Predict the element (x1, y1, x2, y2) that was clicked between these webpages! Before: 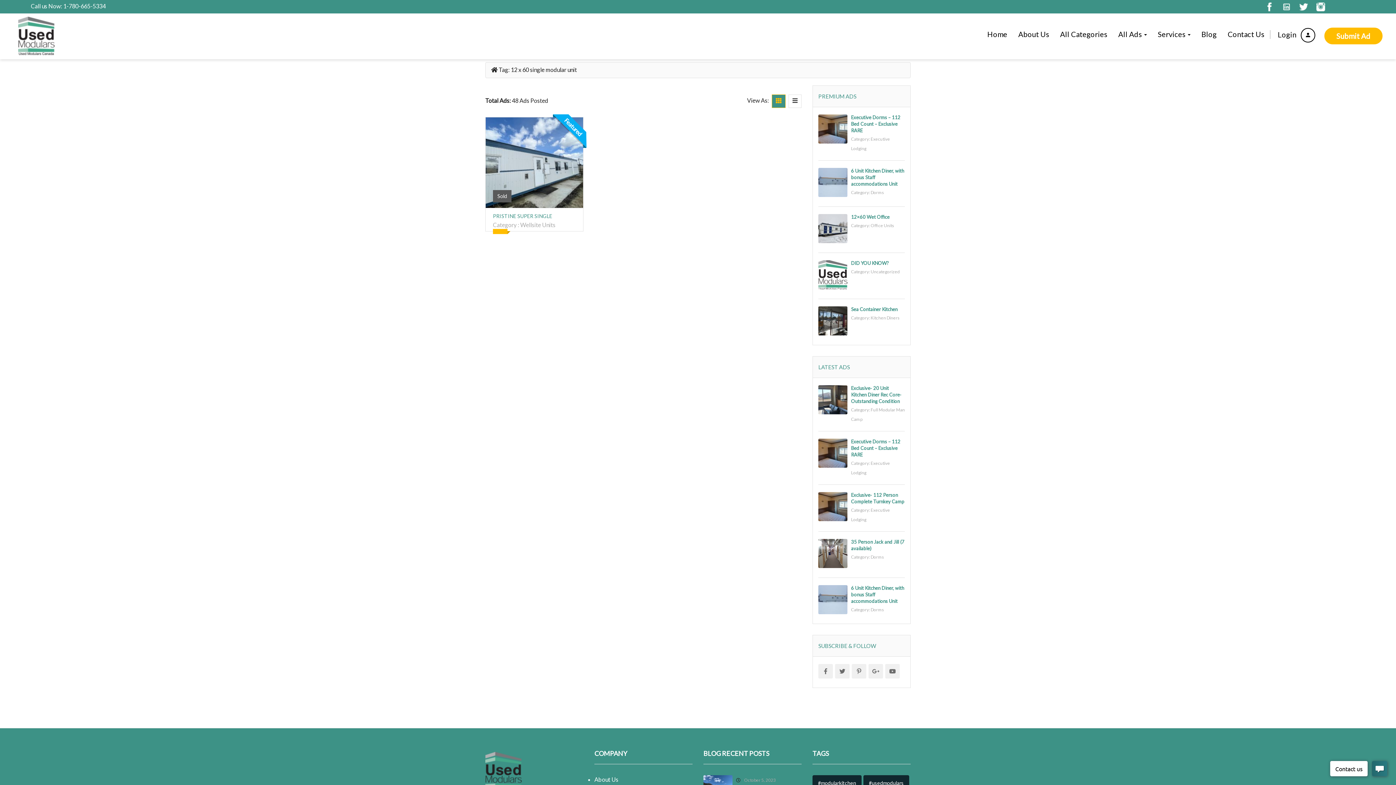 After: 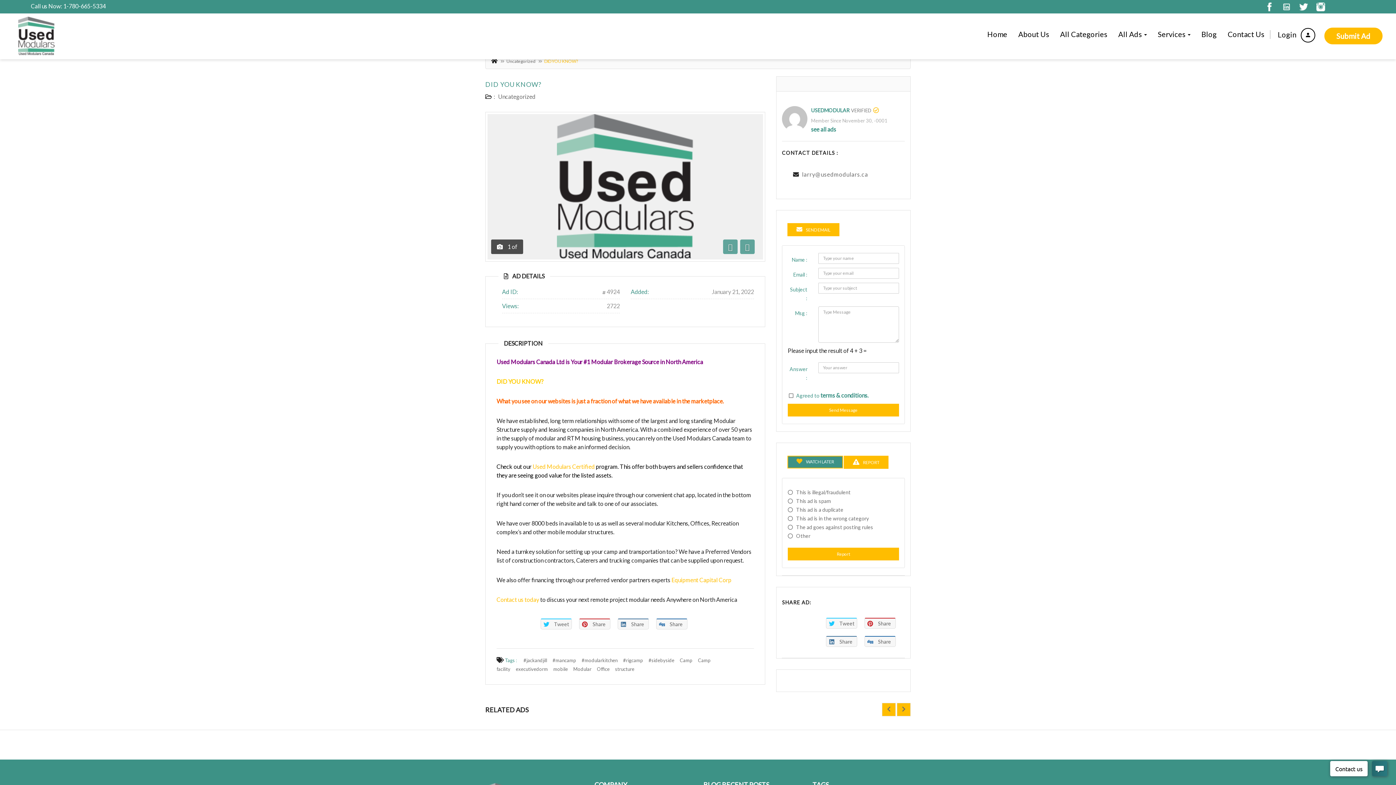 Action: bbox: (851, 260, 889, 266) label: DID YOU KNOW?